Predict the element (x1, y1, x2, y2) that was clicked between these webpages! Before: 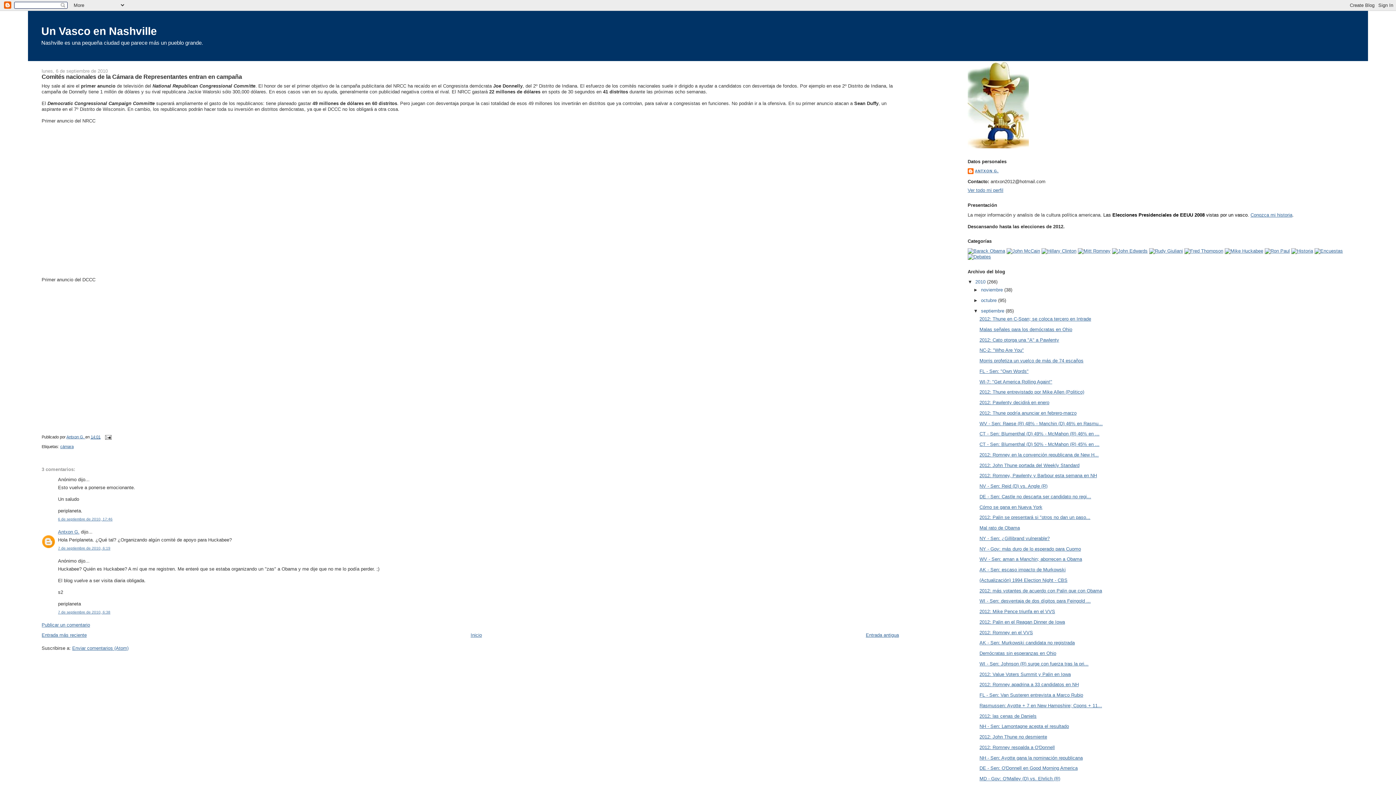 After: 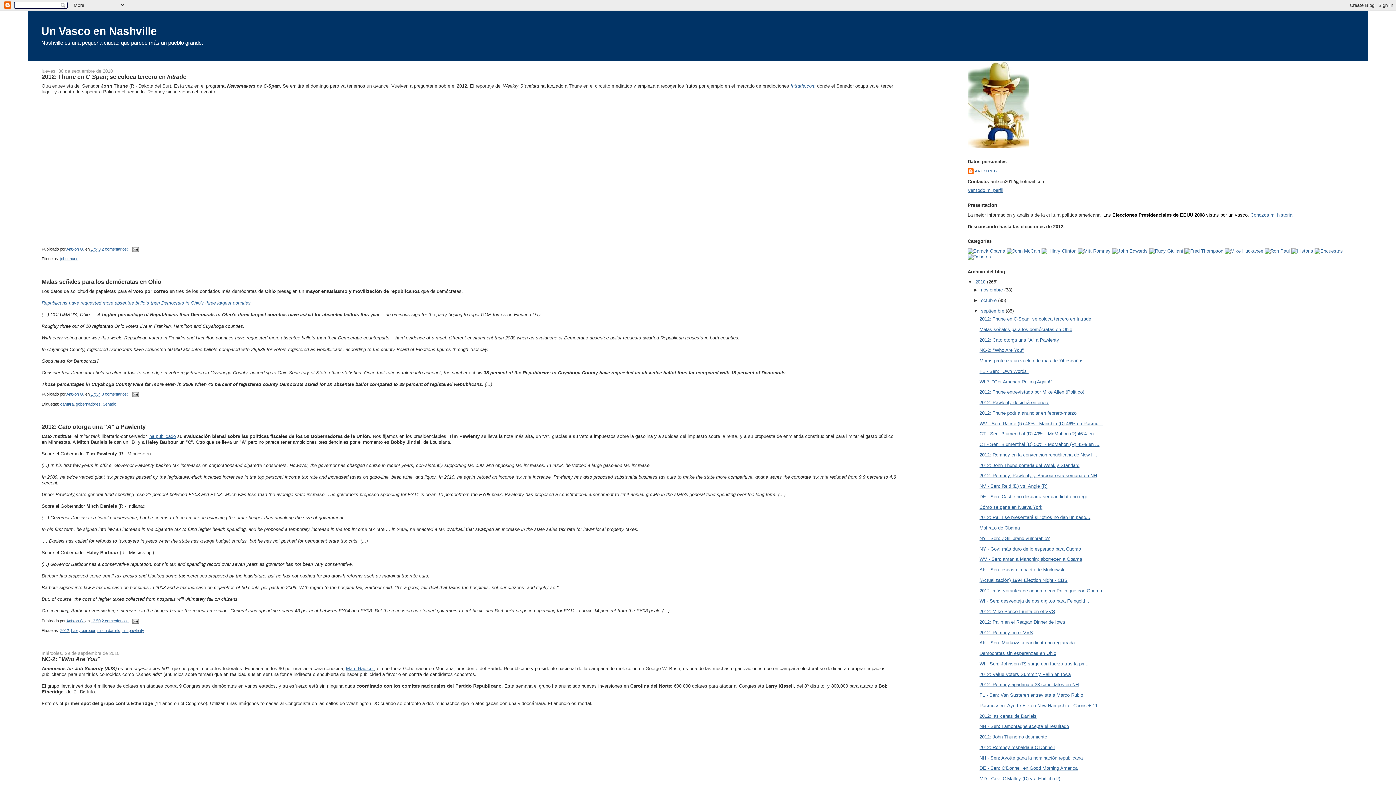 Action: label: septiembre  bbox: (981, 308, 1005, 313)